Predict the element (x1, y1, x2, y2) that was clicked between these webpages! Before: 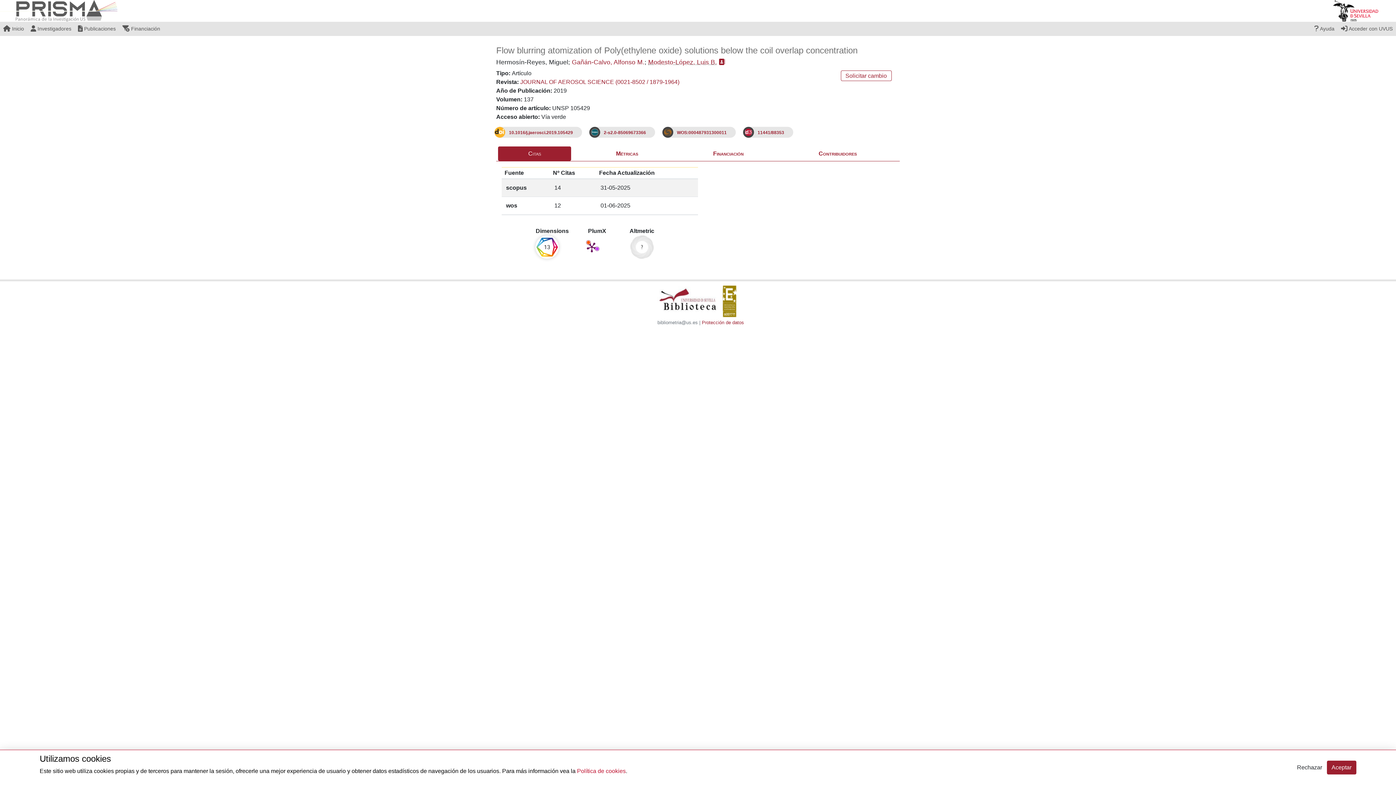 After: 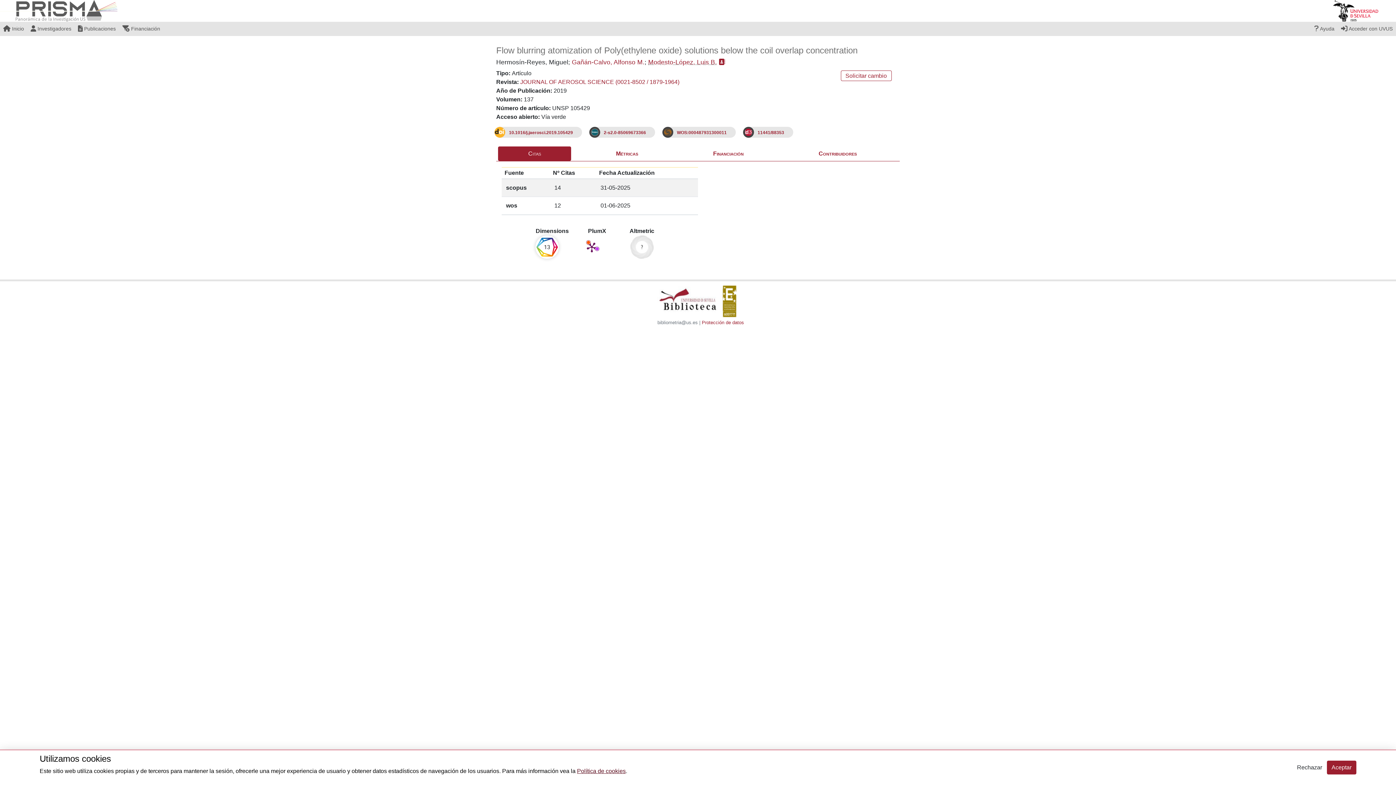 Action: label: Política de cookies bbox: (577, 768, 625, 774)